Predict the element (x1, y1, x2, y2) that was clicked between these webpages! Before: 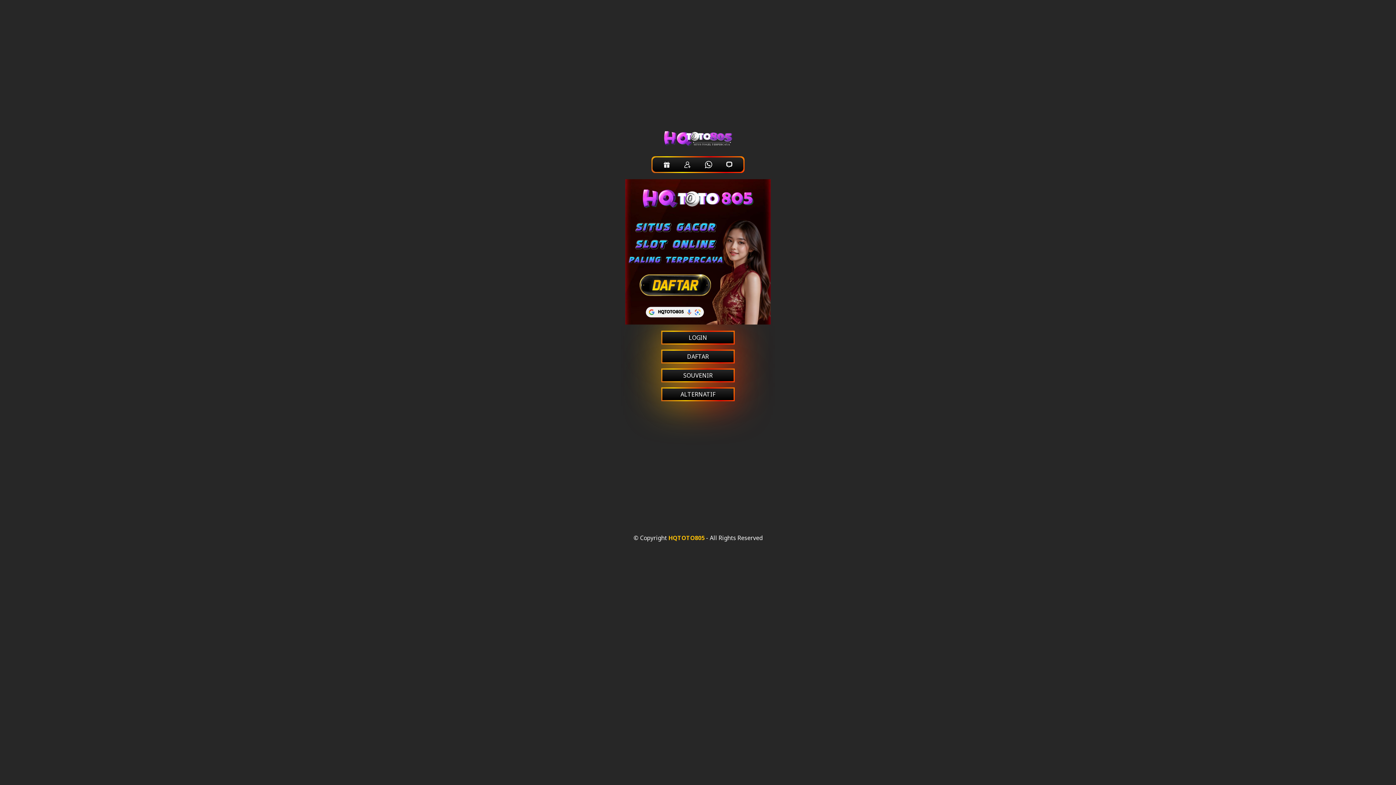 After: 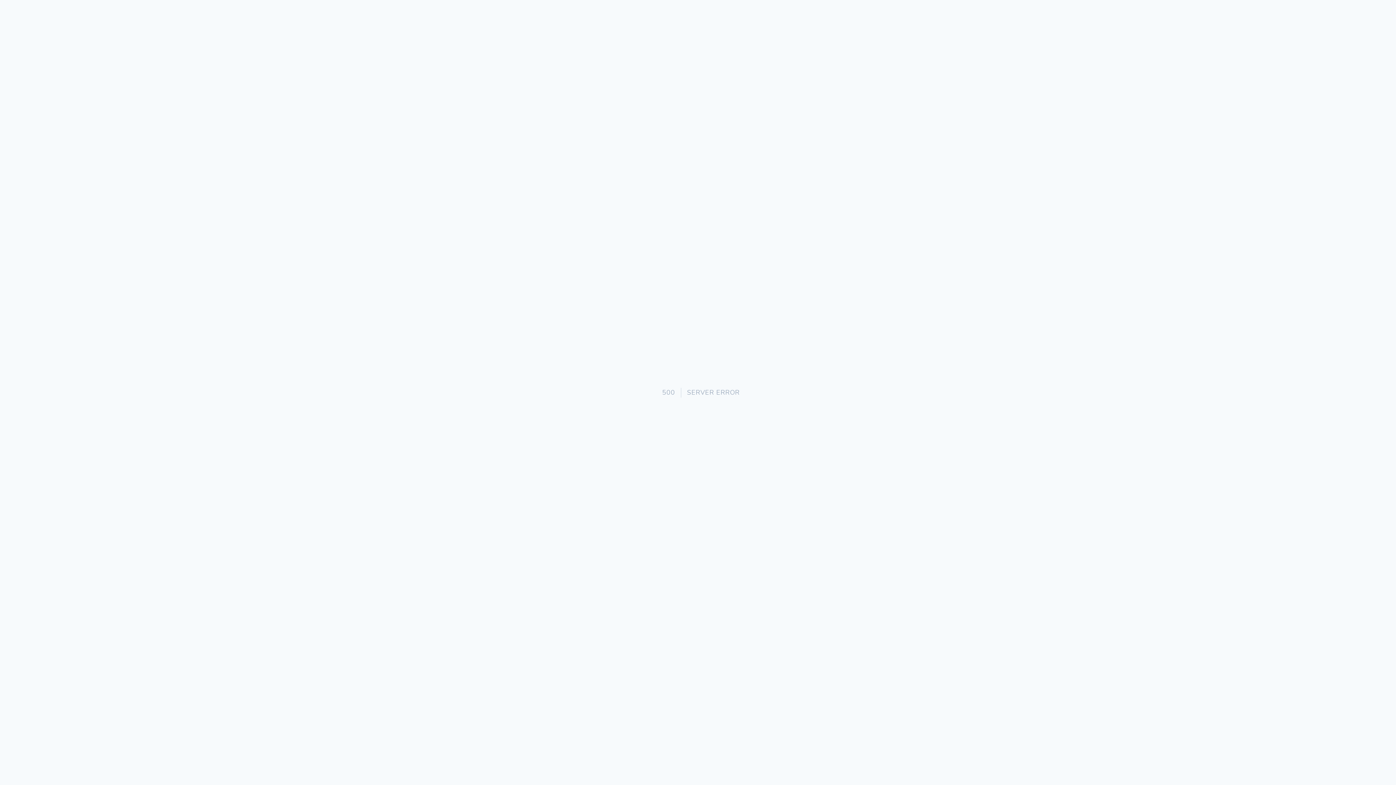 Action: bbox: (701, 157, 715, 172)